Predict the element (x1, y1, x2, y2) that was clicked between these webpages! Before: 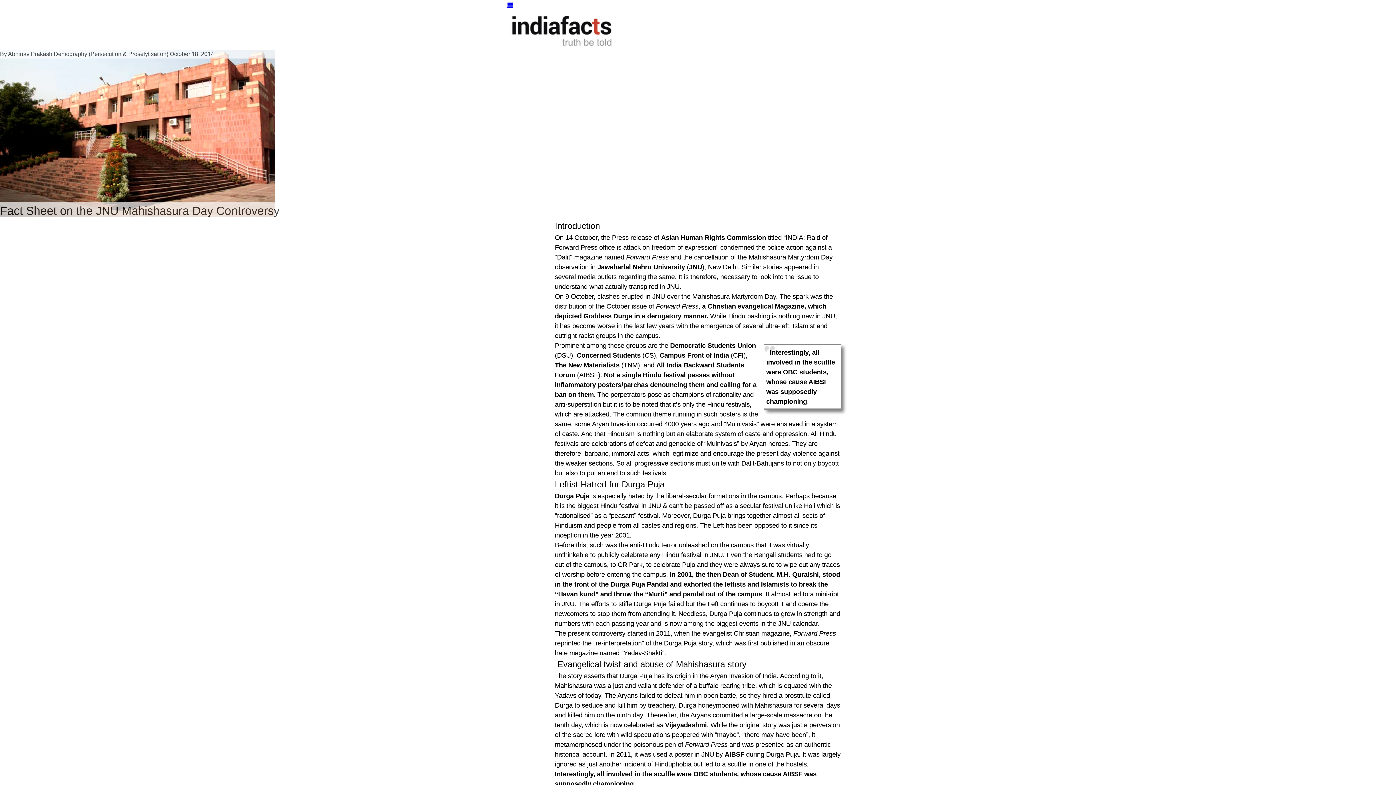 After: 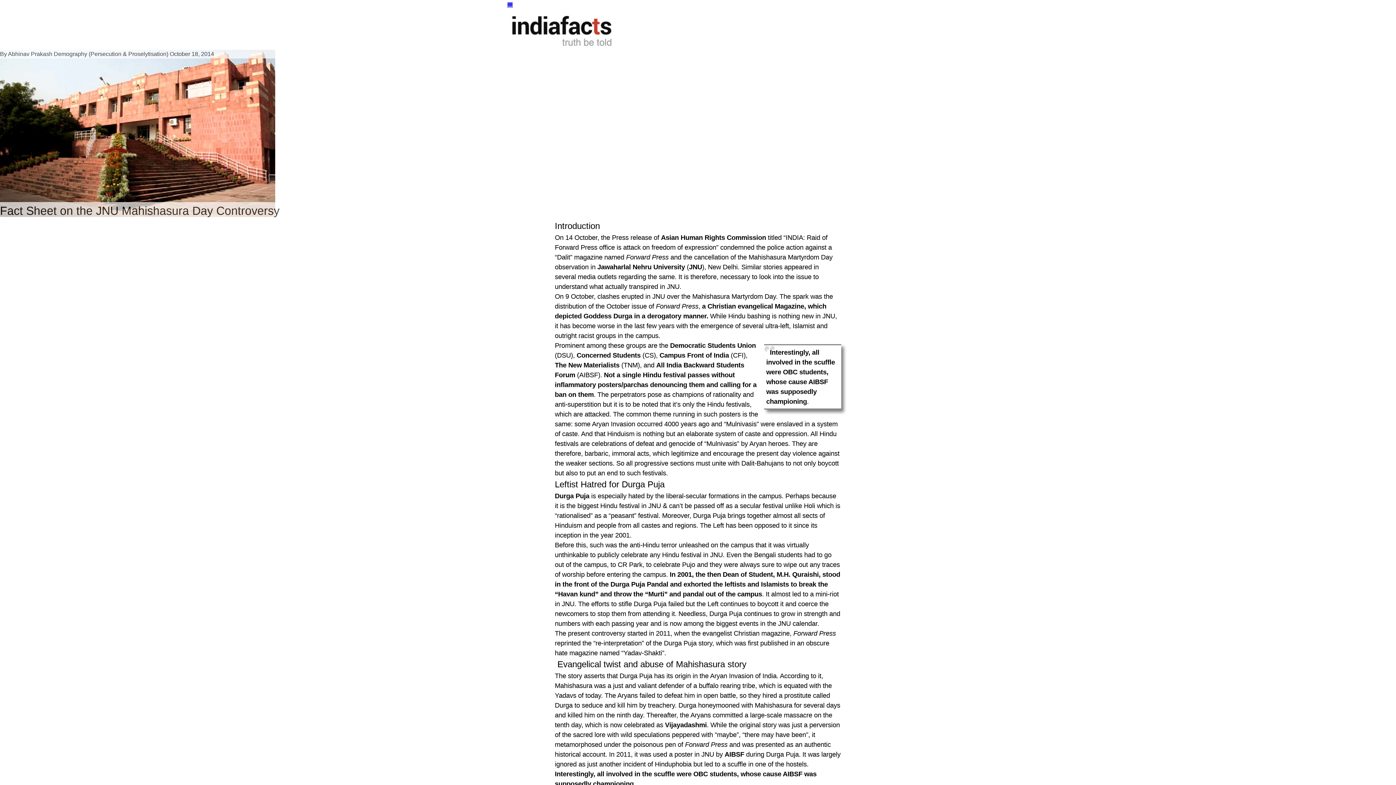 Action: bbox: (507, 1, 513, 8)